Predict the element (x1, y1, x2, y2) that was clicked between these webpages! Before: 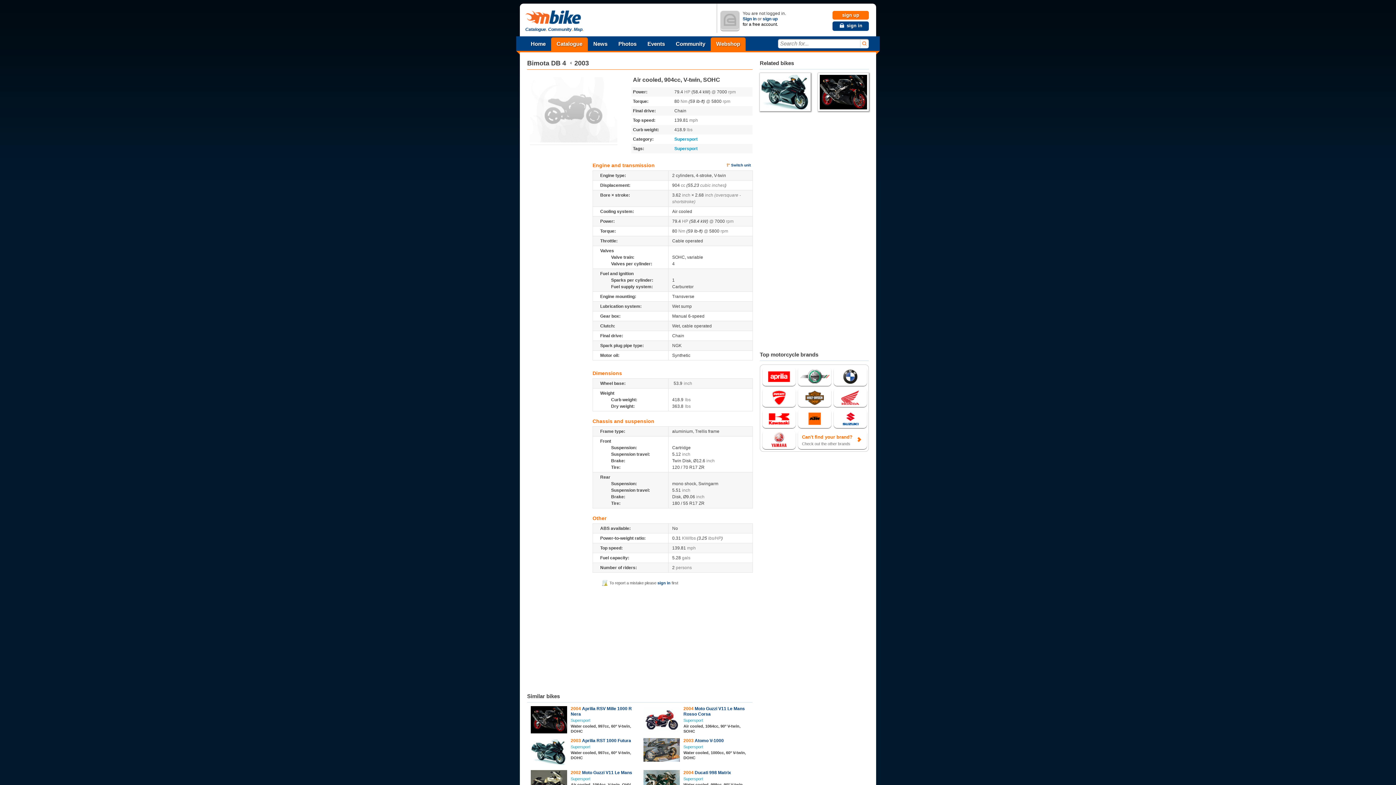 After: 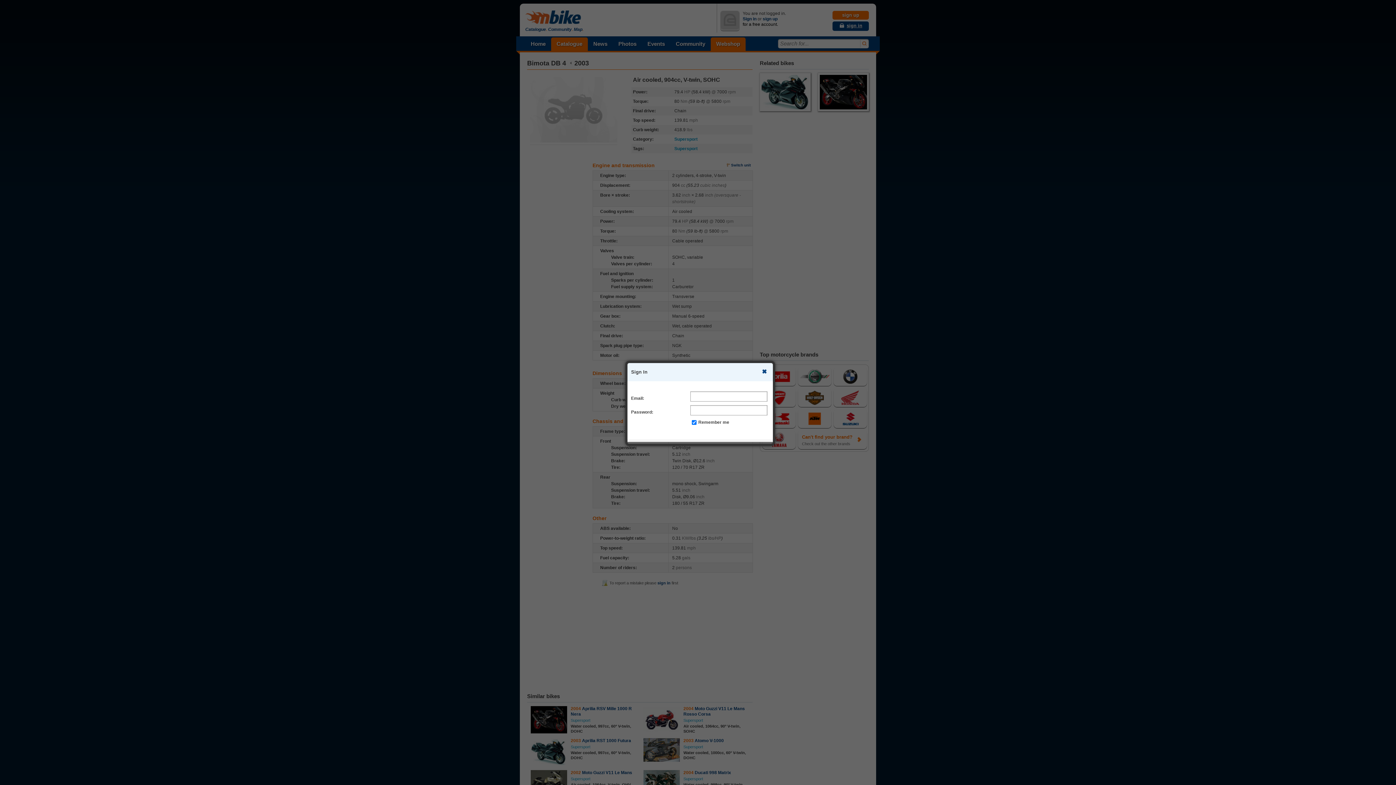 Action: bbox: (832, 21, 869, 30) label: sign in